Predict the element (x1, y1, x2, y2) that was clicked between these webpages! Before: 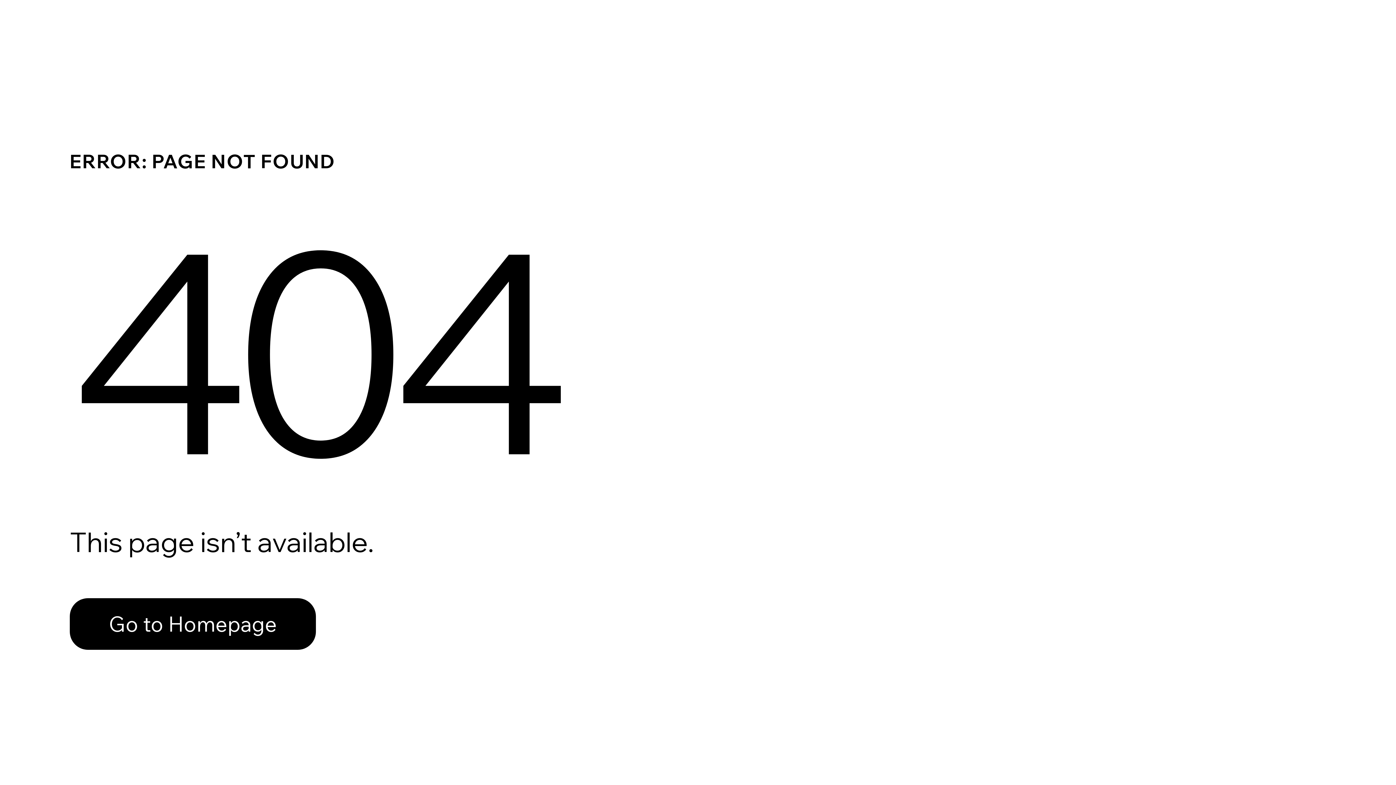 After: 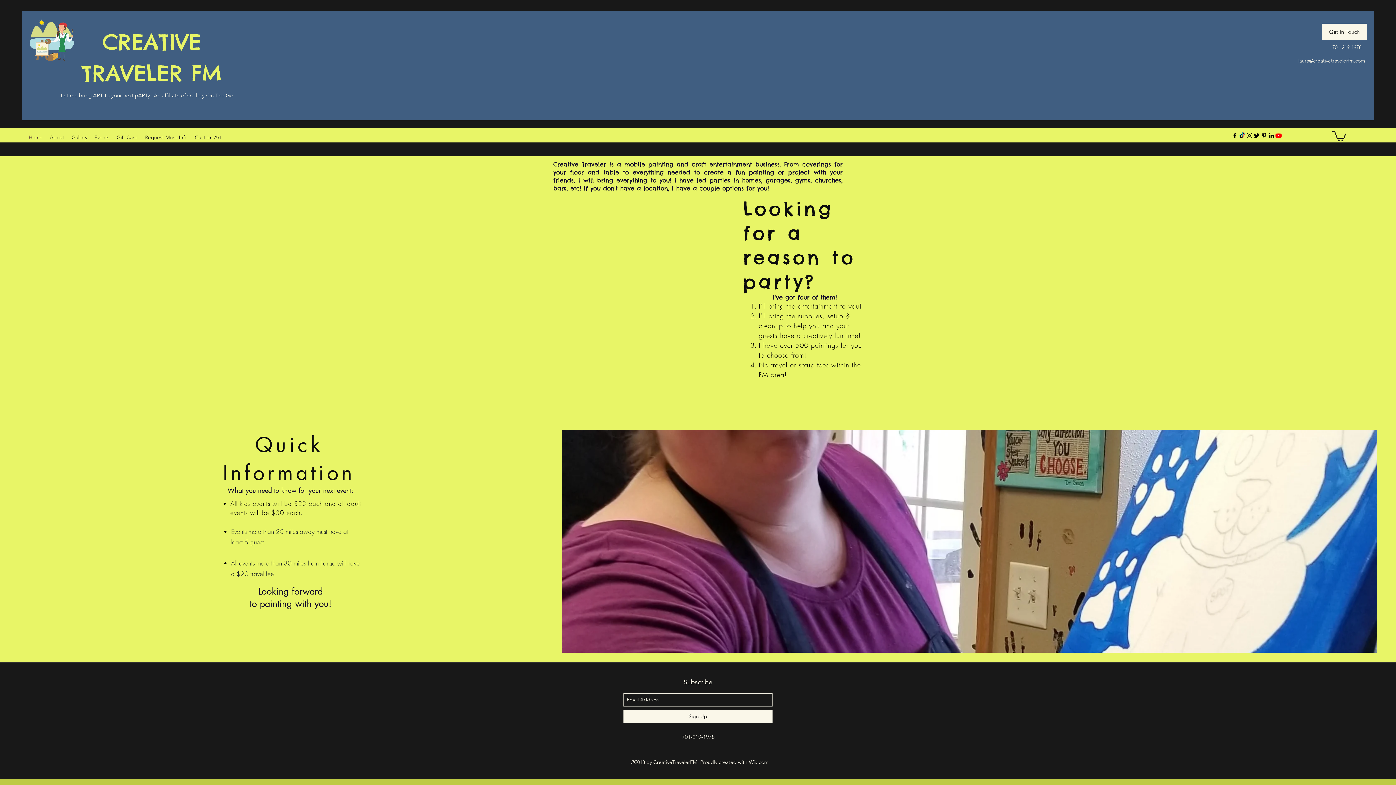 Action: bbox: (69, 598, 316, 650) label: Go to Homepage